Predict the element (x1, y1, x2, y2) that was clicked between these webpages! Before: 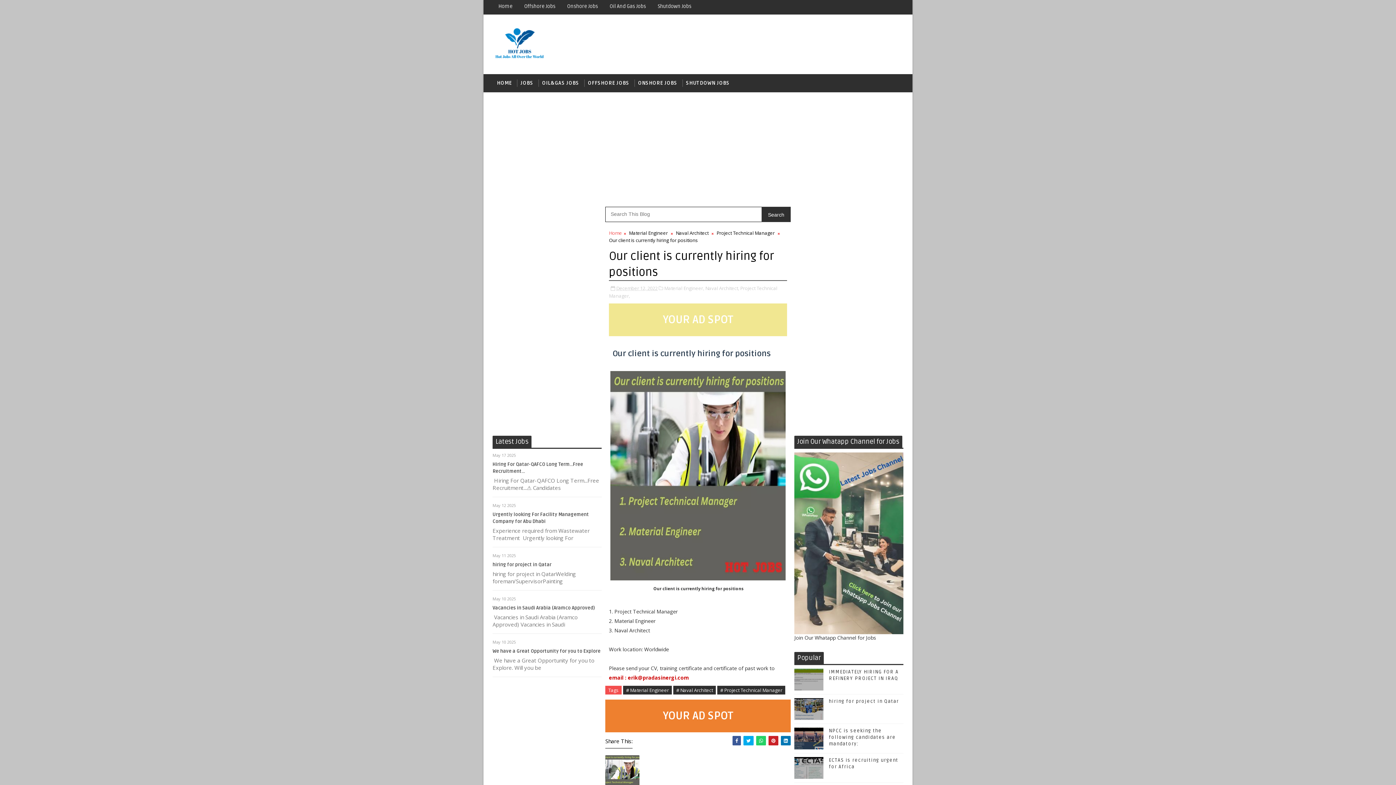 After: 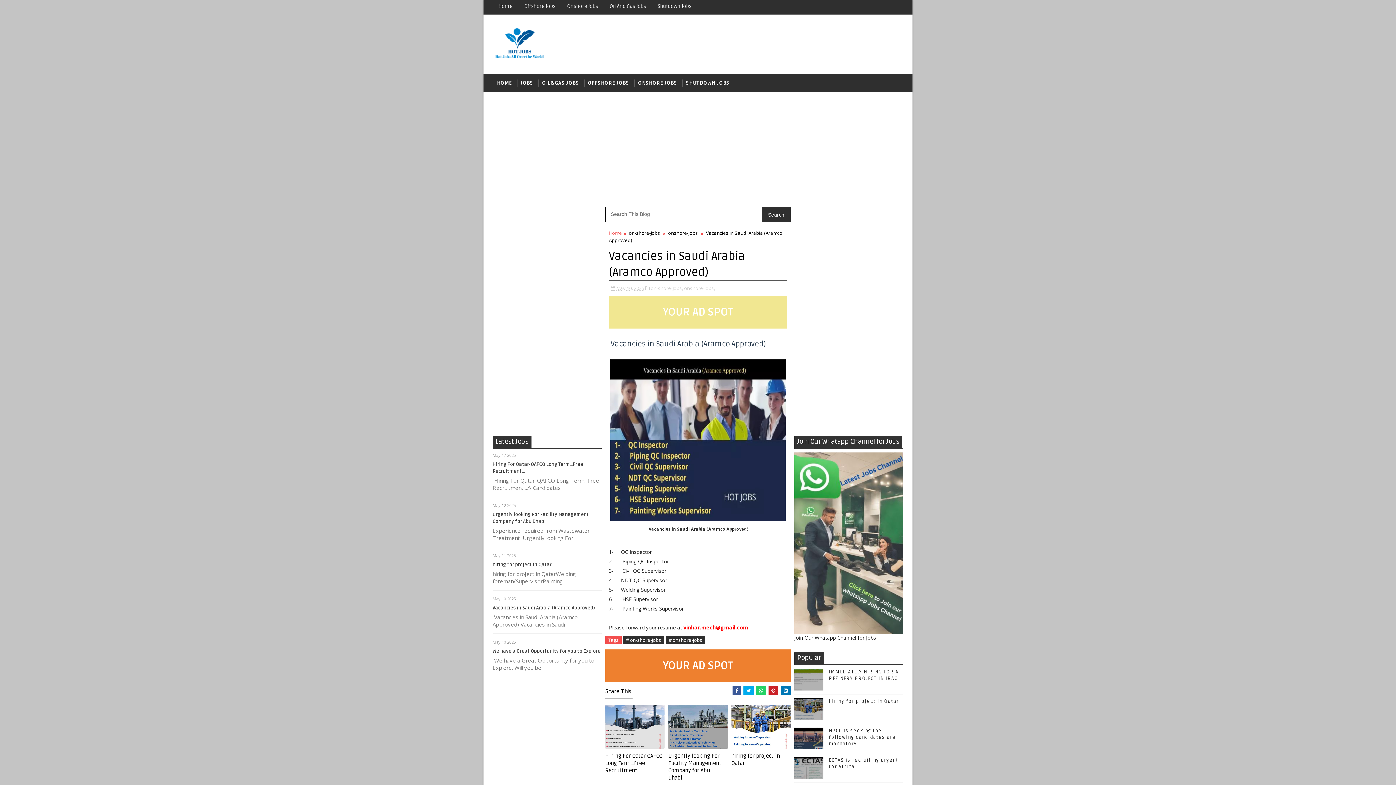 Action: bbox: (492, 605, 594, 611) label: Vacancies in Saudi Arabia (Aramco Approved)